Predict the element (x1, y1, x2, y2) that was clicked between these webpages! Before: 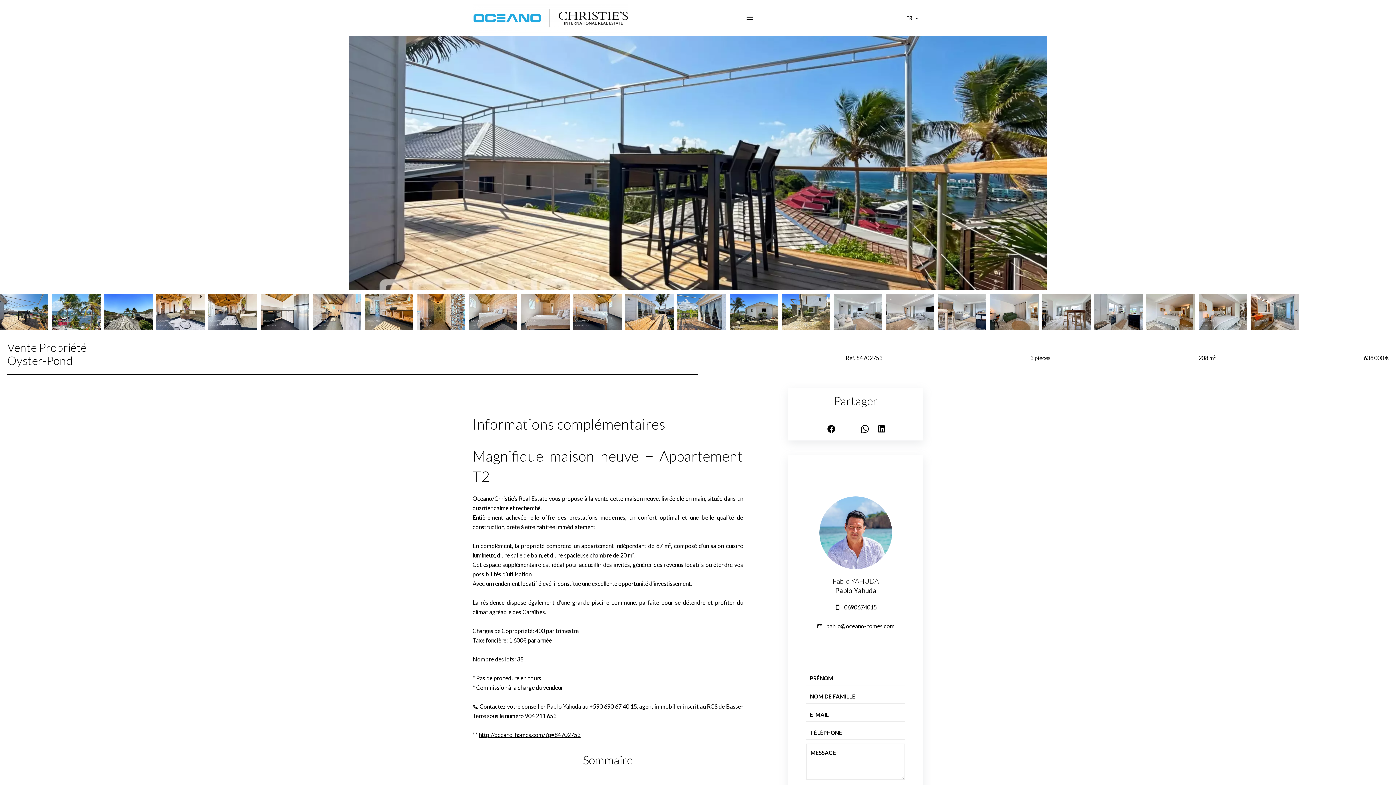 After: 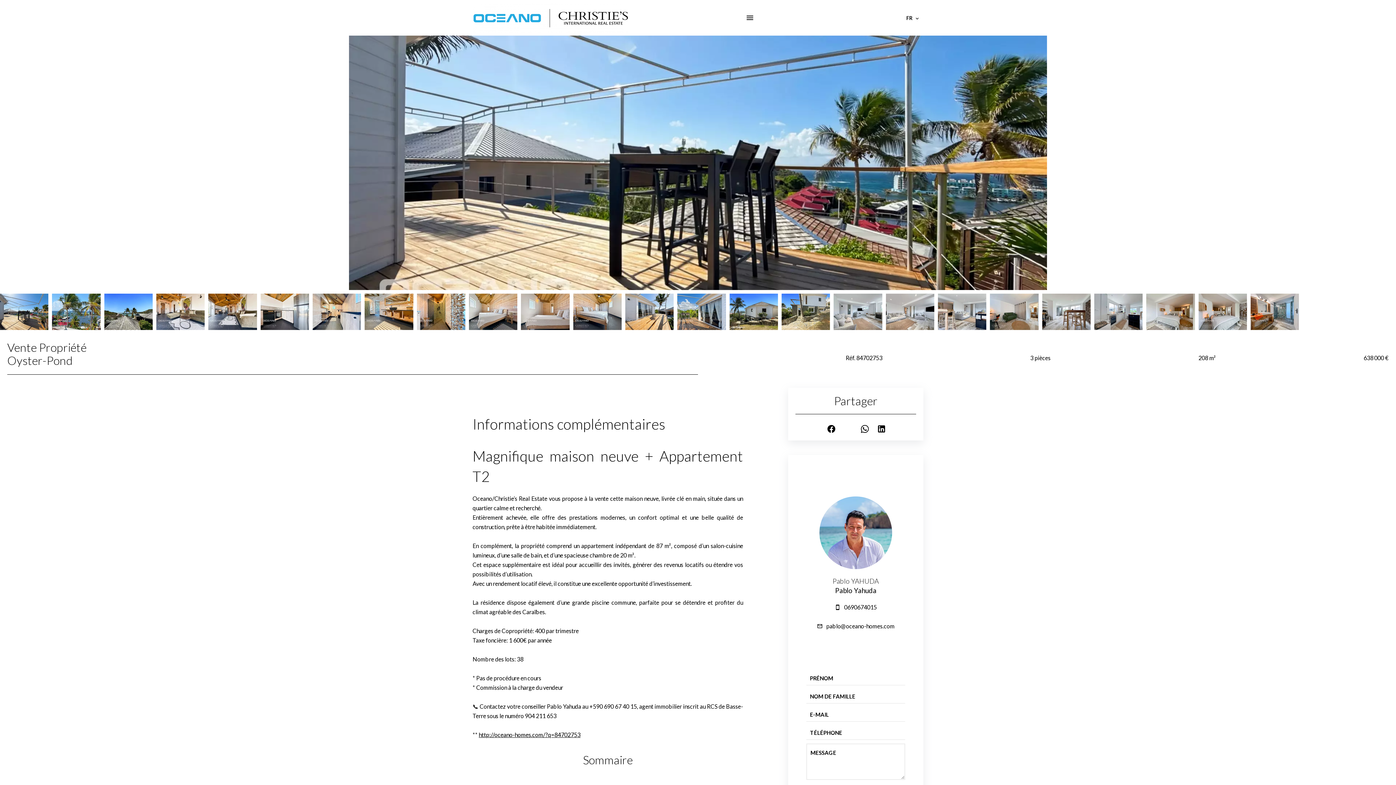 Action: label: pablo@oceano-homes.com bbox: (826, 623, 894, 629)